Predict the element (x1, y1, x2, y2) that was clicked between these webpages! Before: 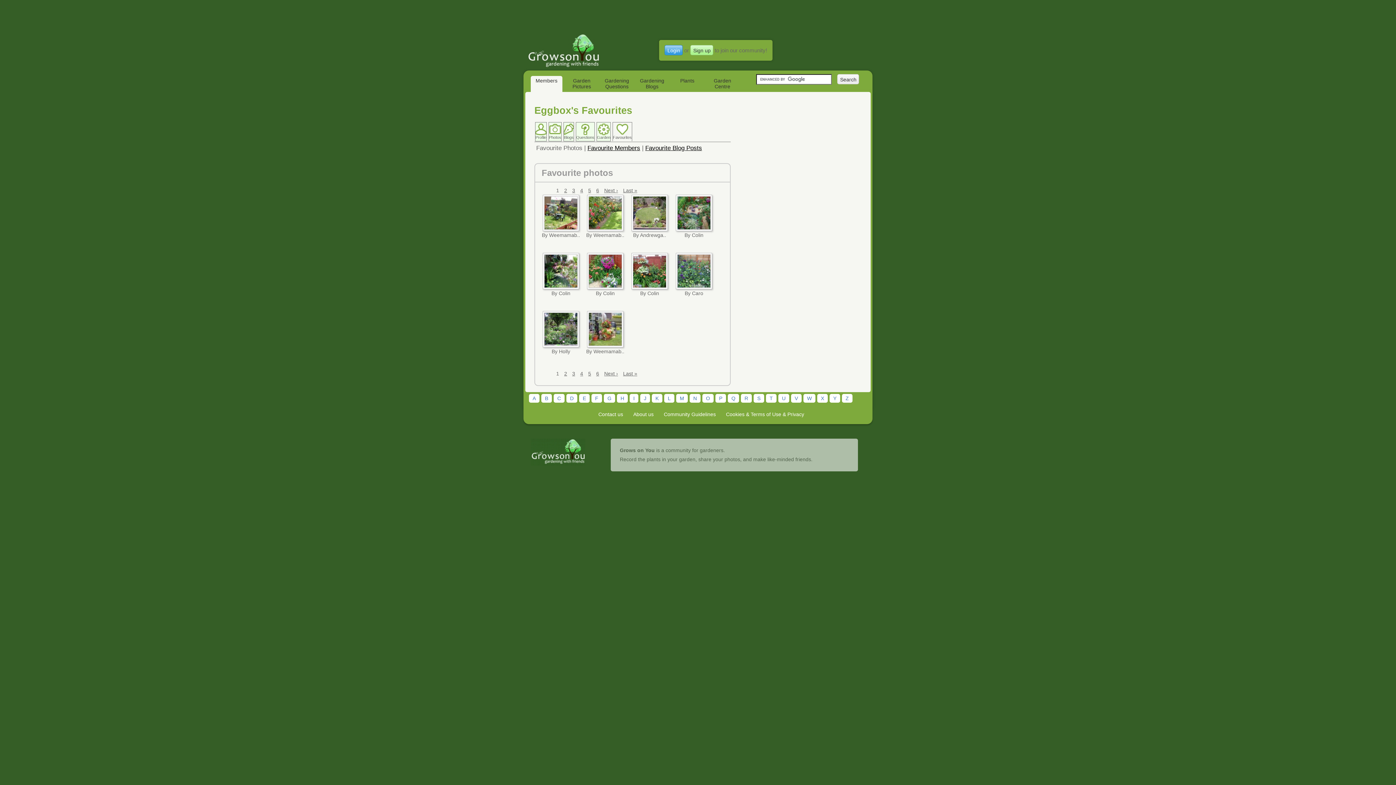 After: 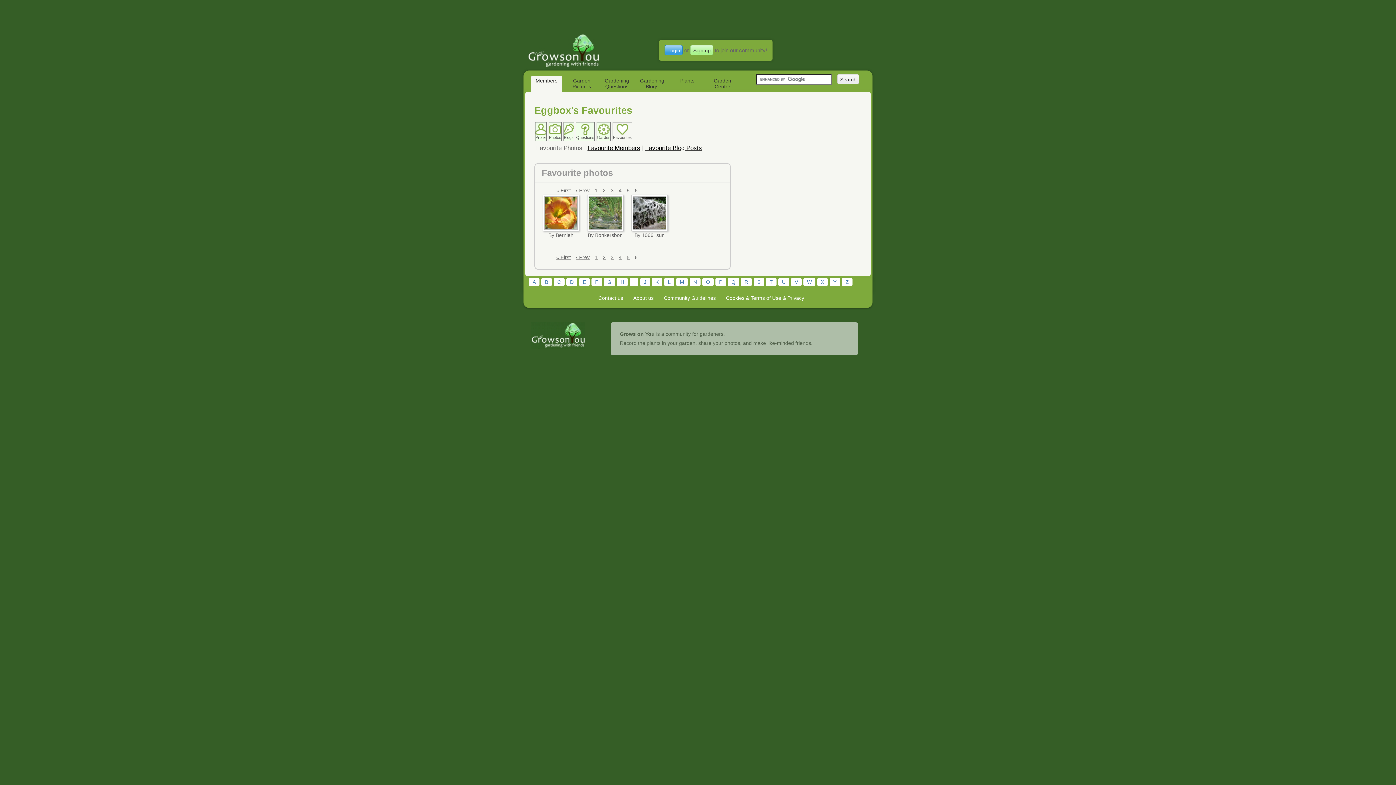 Action: bbox: (621, 187, 639, 193) label: Last »